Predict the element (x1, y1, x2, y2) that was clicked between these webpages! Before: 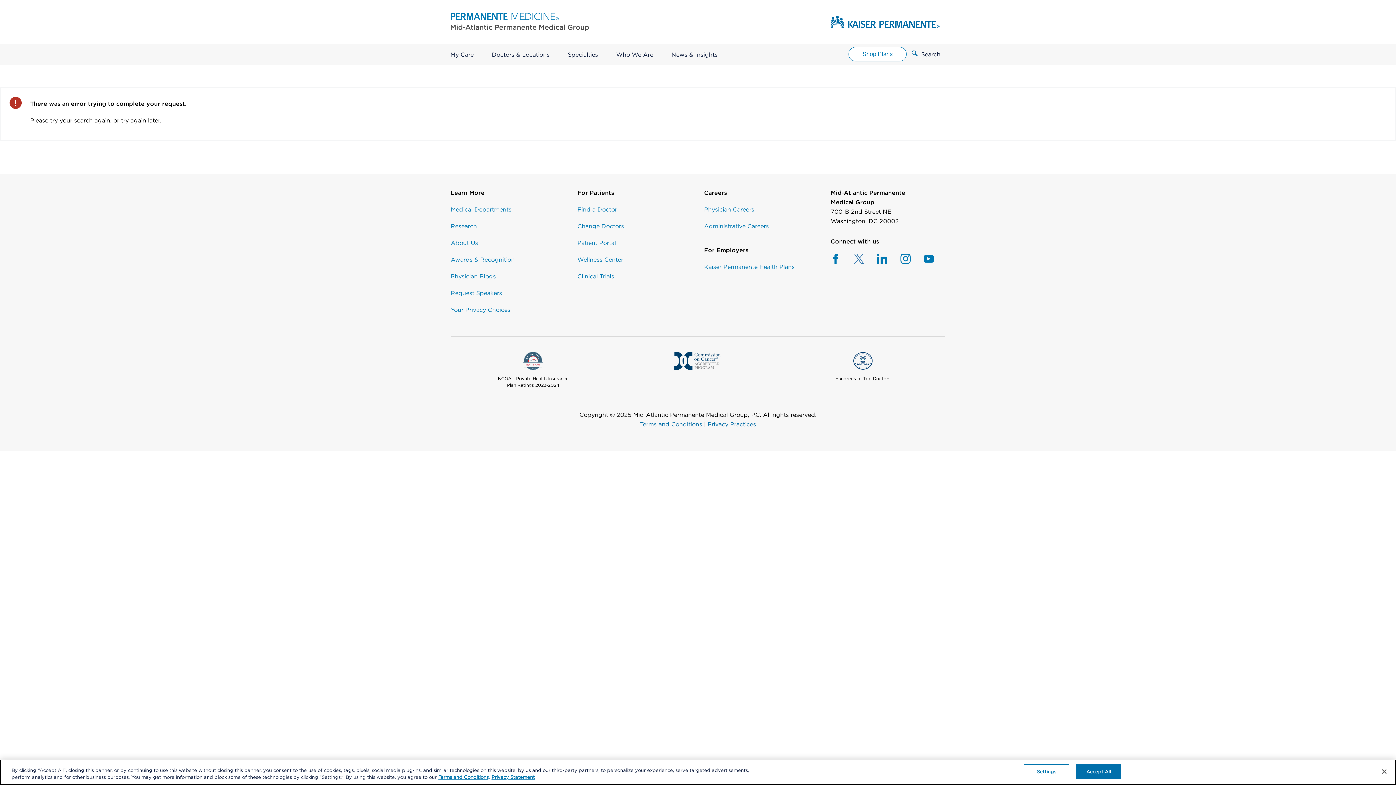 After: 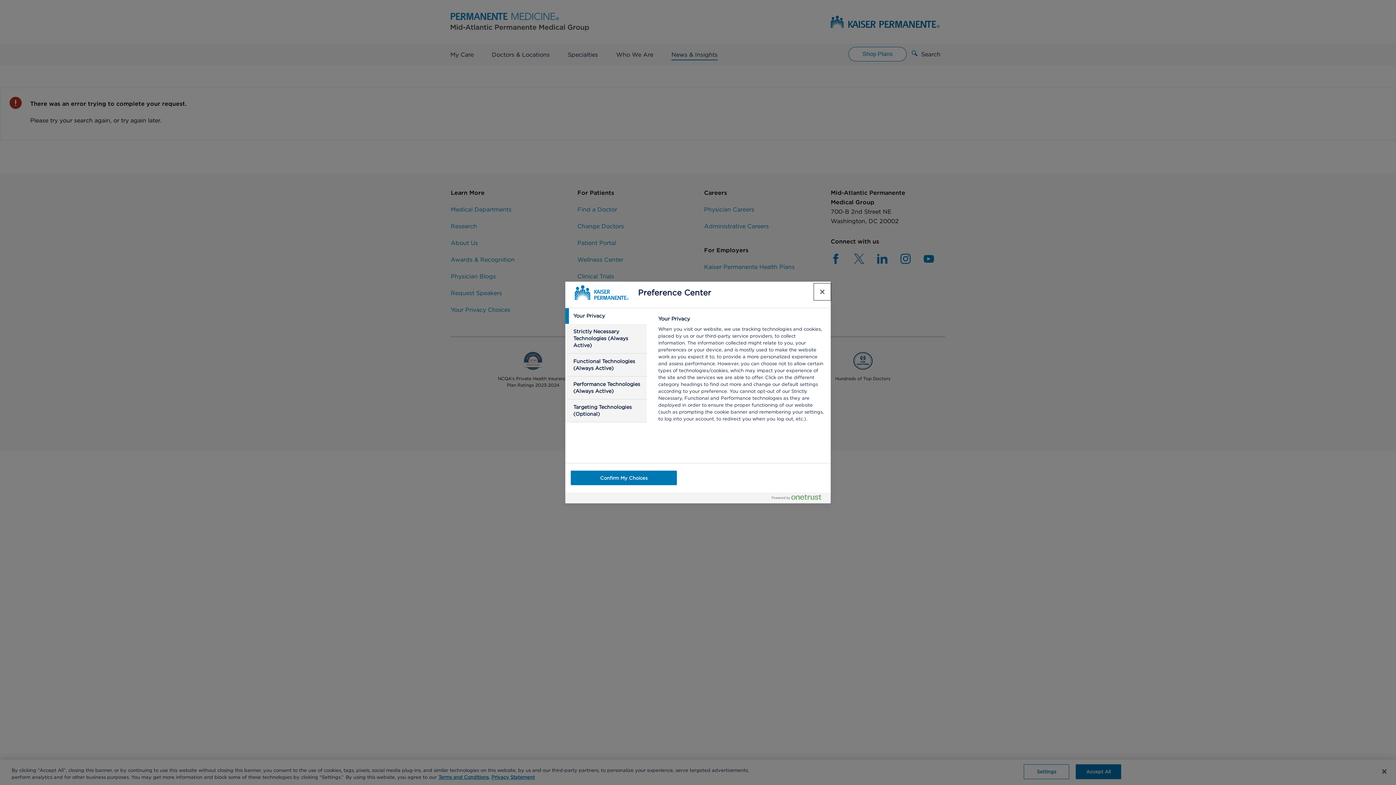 Action: label: Settings bbox: (1024, 776, 1069, 790)